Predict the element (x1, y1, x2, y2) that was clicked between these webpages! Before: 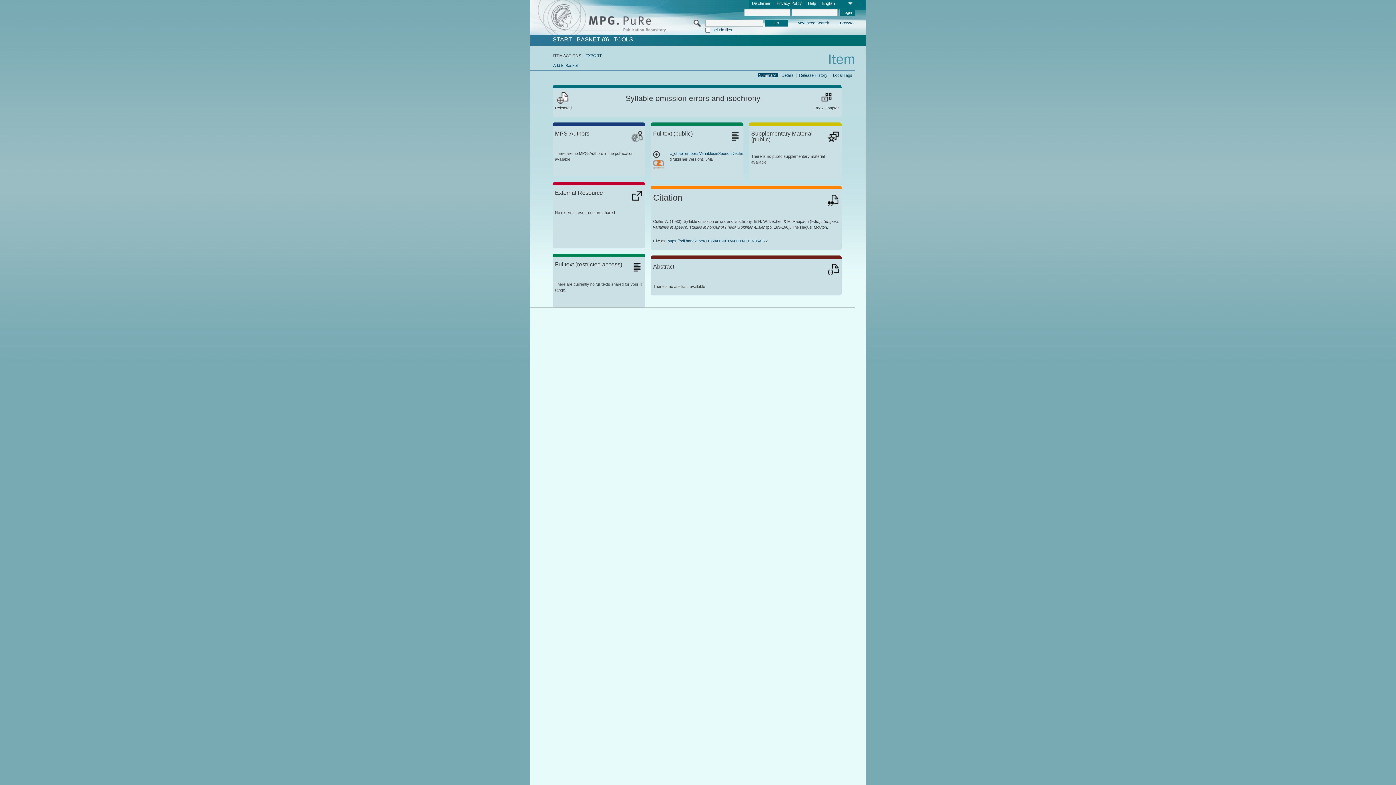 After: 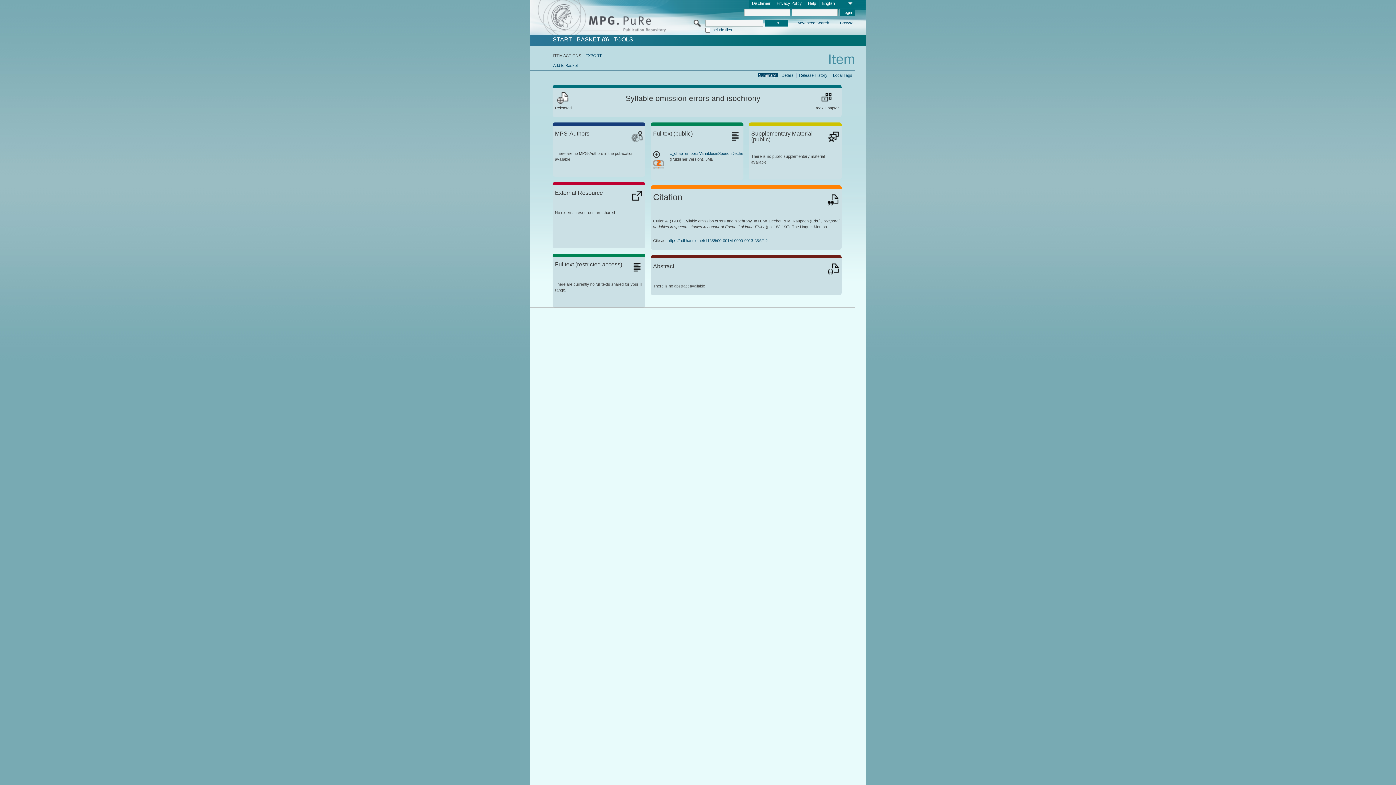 Action: label: https://hdl.handle.net/11858/00-001M-0000-0013-35AE-2 bbox: (667, 239, 767, 243)